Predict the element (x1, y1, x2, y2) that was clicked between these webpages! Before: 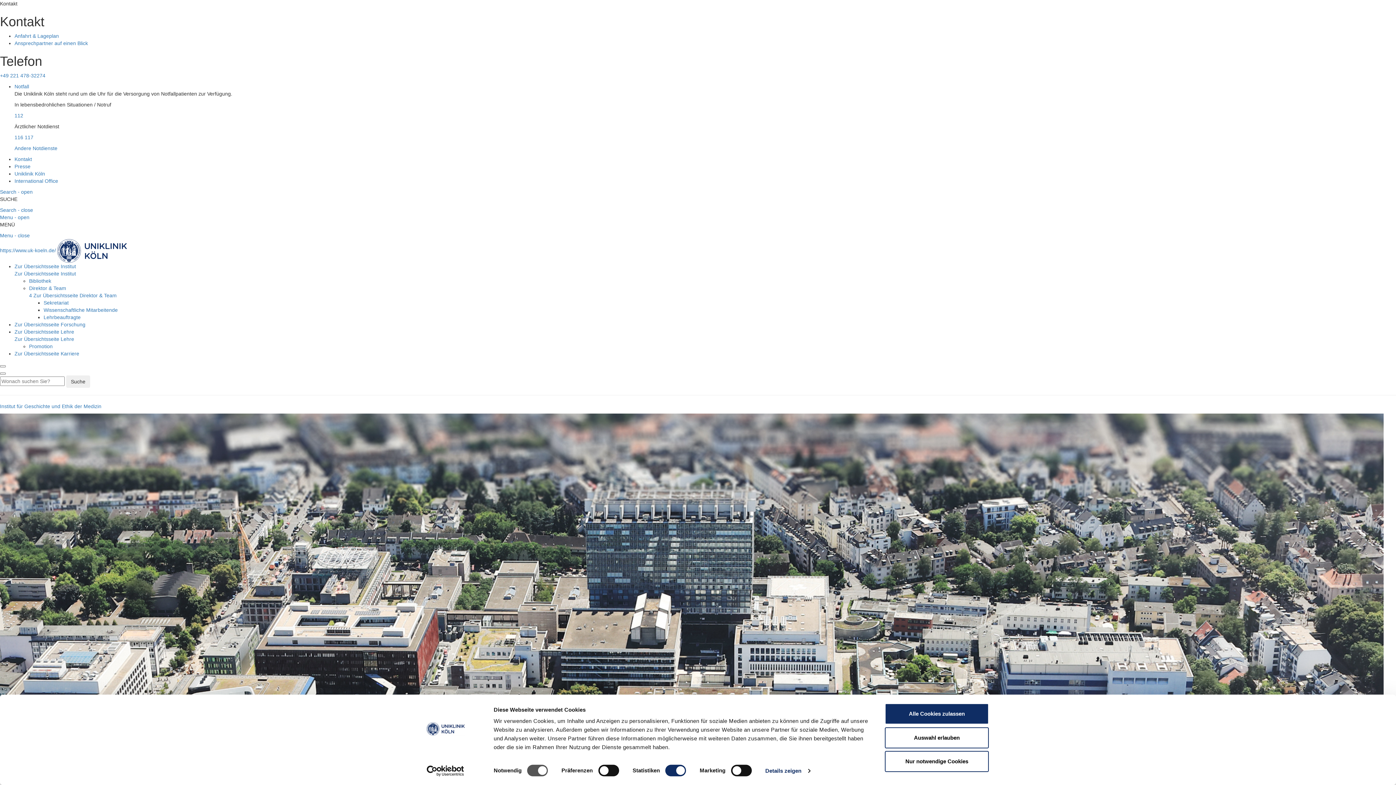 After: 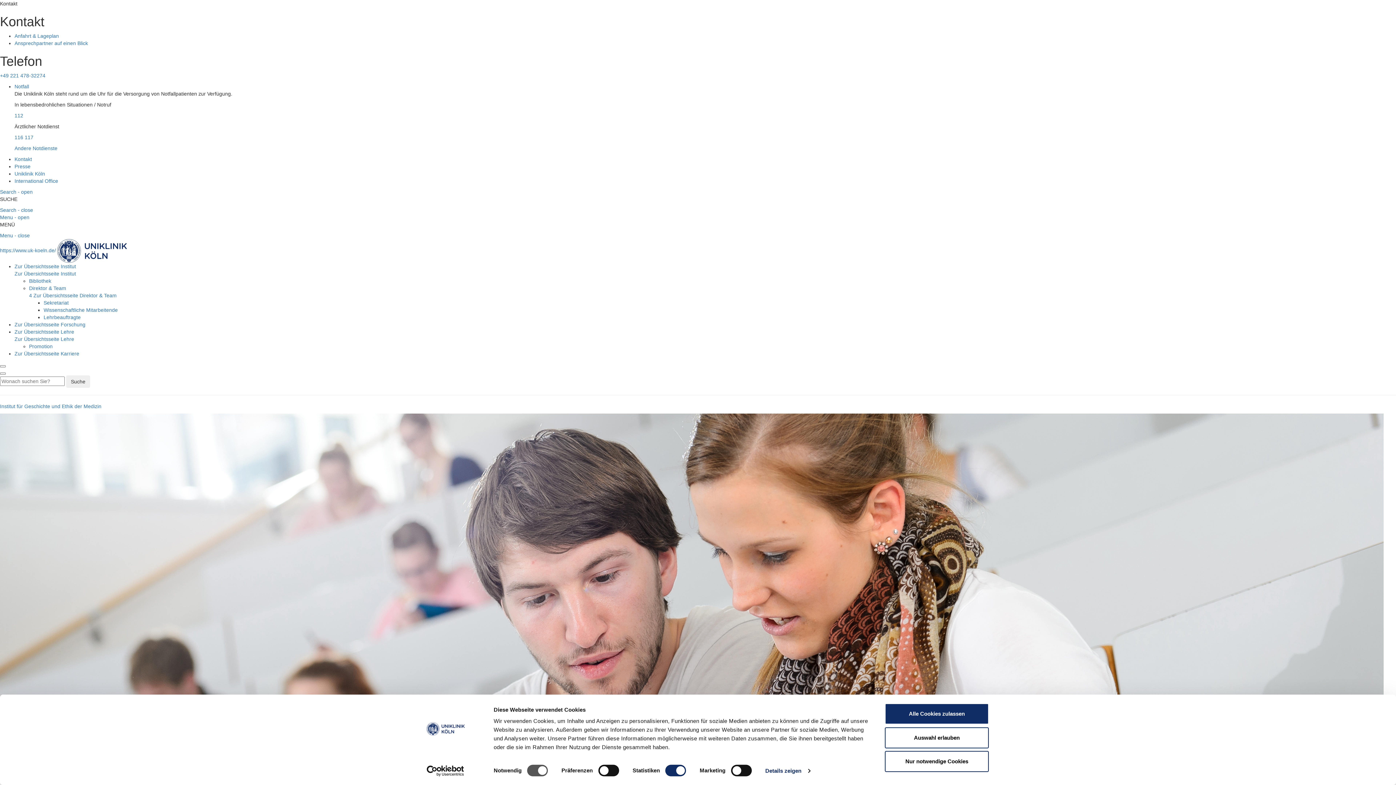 Action: label: Zur Übersichtsseite Lehre bbox: (14, 329, 74, 334)